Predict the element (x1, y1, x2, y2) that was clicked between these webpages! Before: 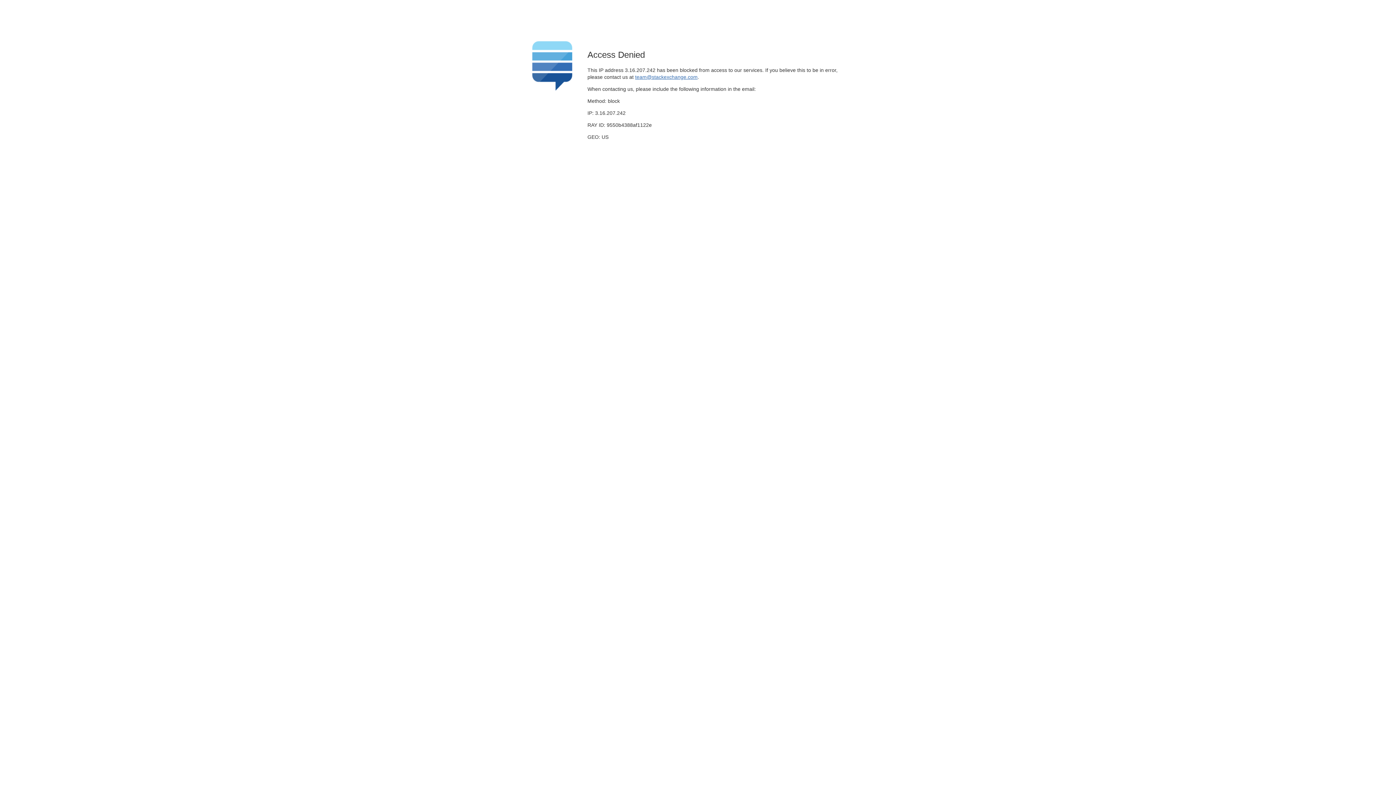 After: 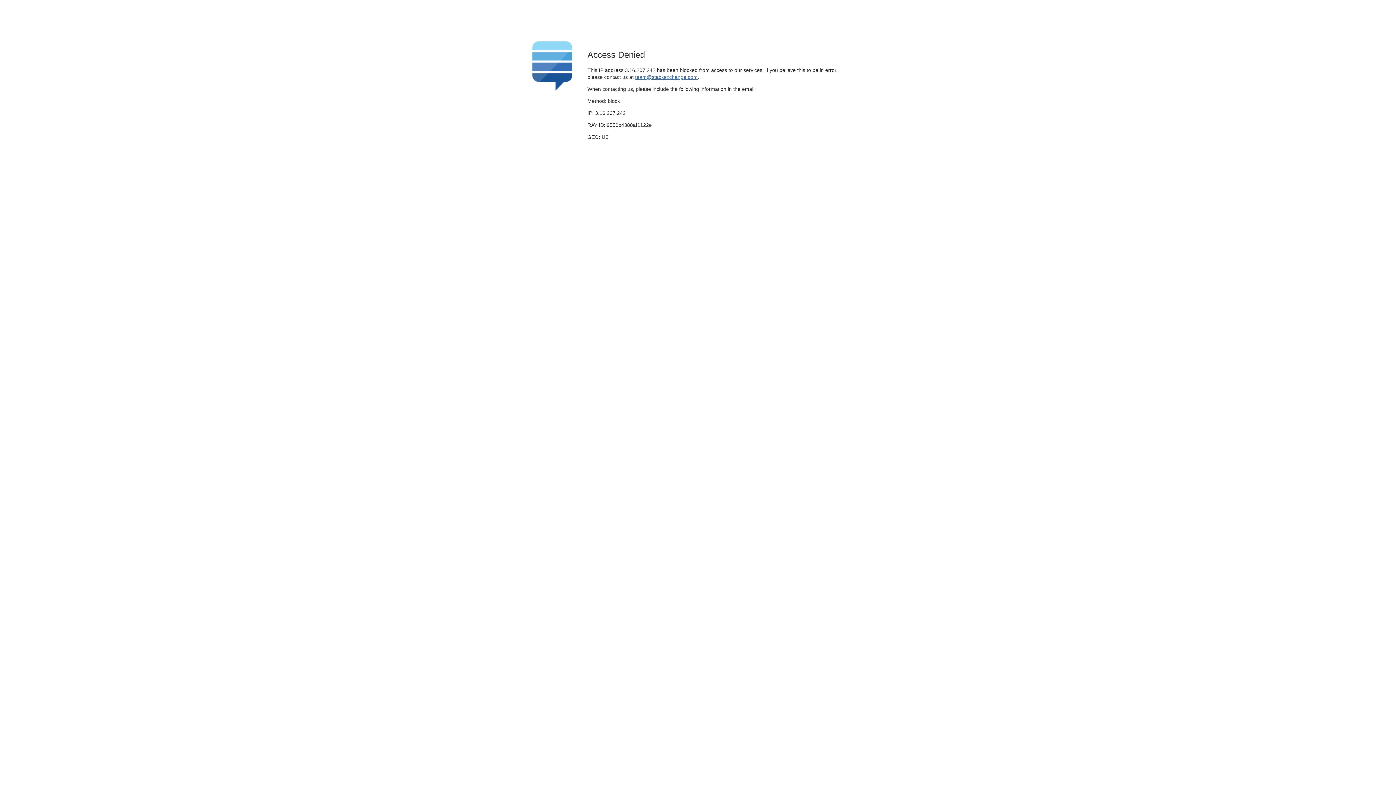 Action: bbox: (635, 74, 697, 79) label: team@stackexchange.com